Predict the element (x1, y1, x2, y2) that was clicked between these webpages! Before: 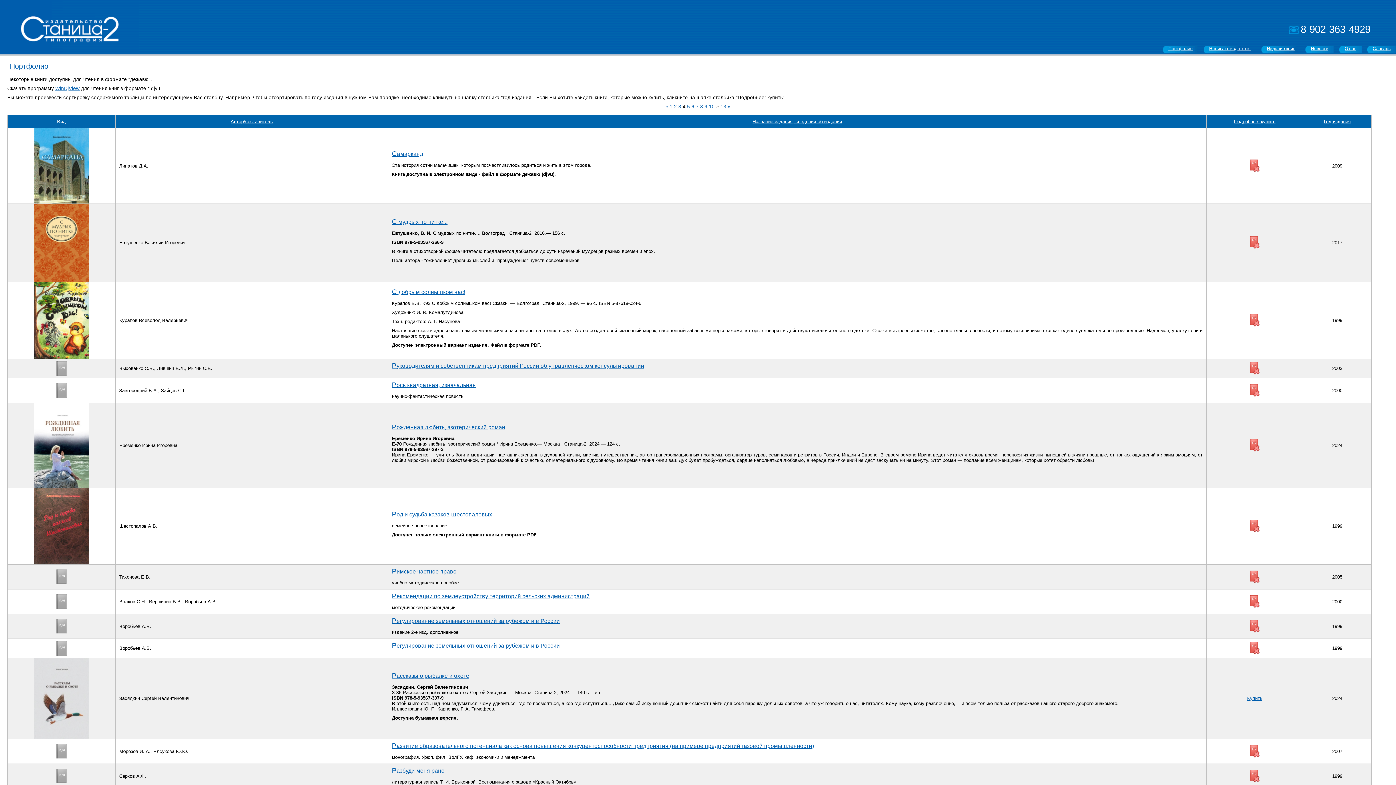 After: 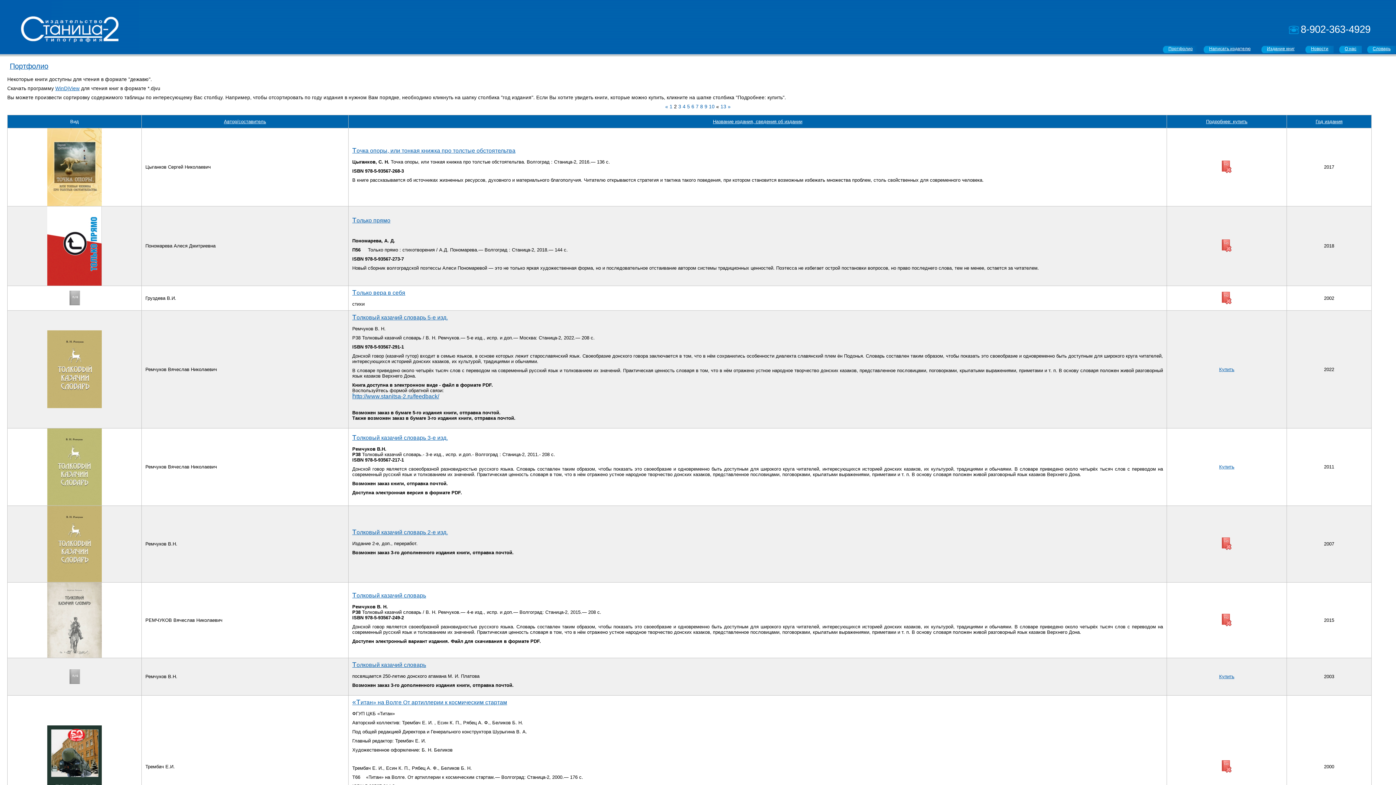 Action: label: 2 bbox: (674, 103, 677, 109)